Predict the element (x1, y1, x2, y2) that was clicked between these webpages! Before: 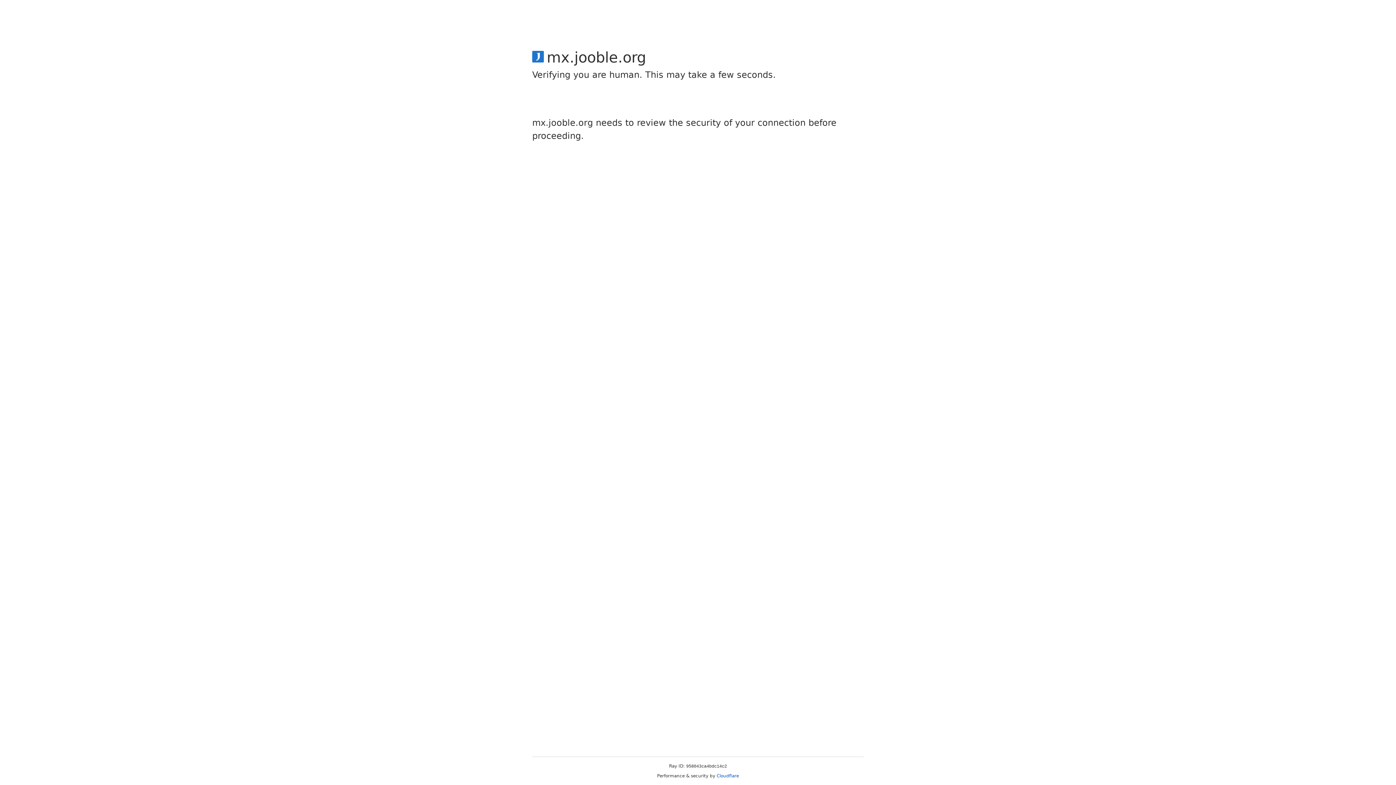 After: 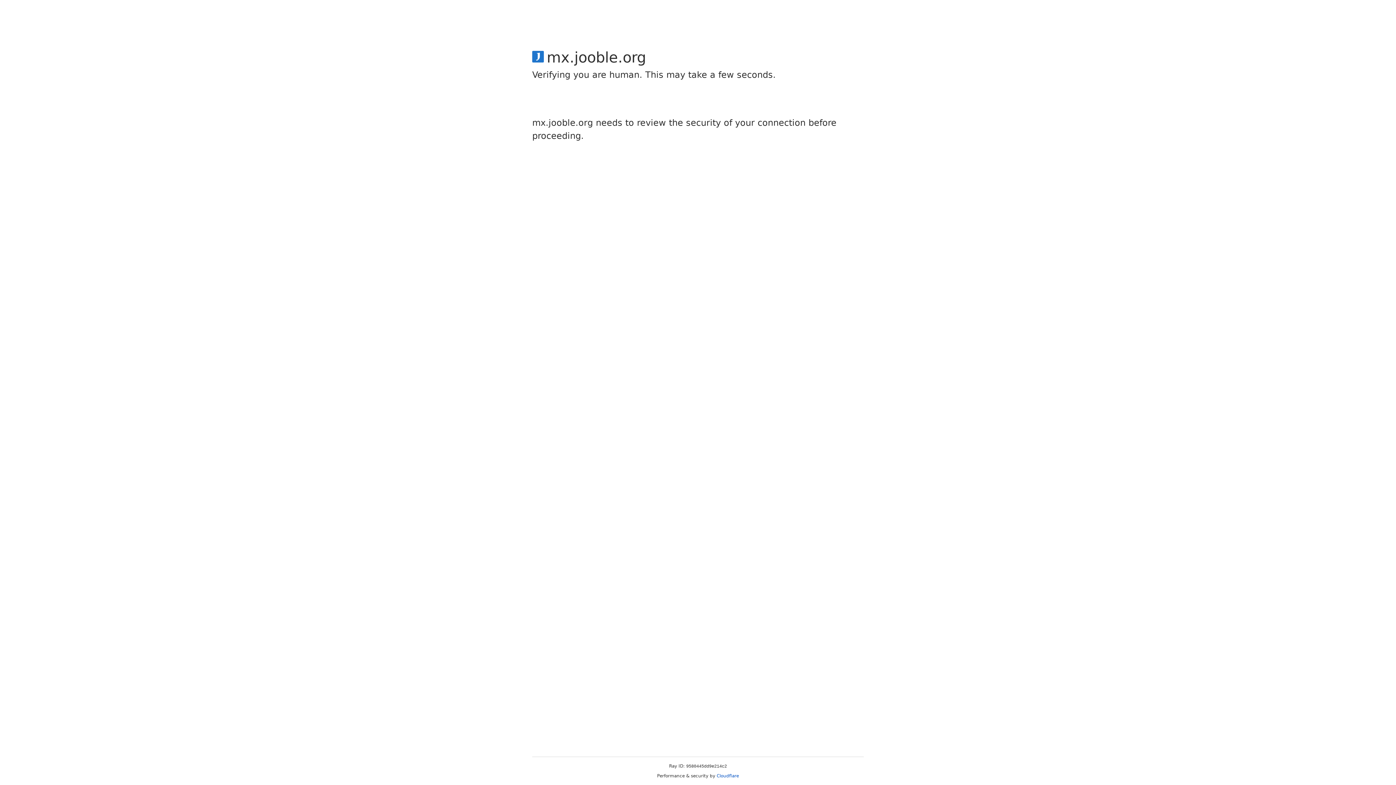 Action: bbox: (716, 773, 739, 778) label: Cloudflare